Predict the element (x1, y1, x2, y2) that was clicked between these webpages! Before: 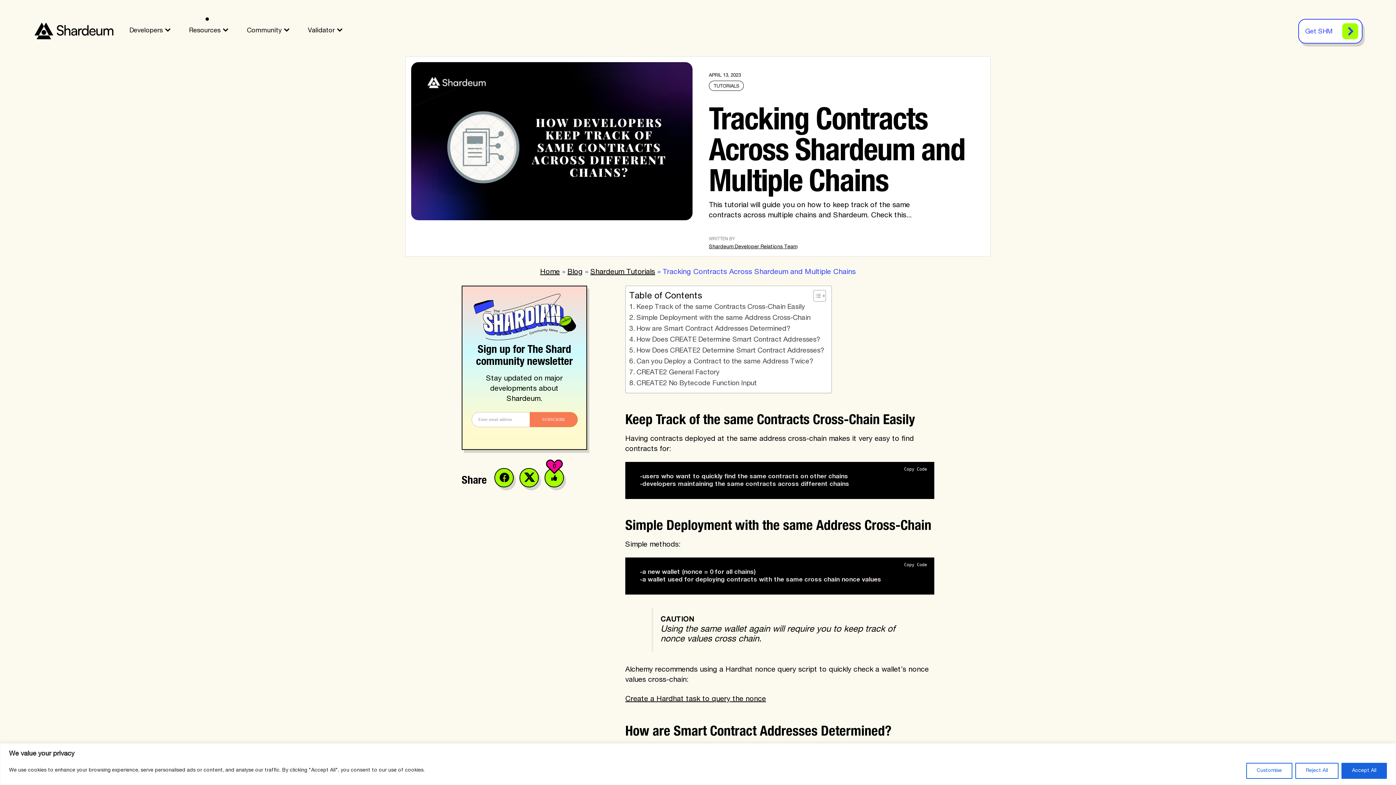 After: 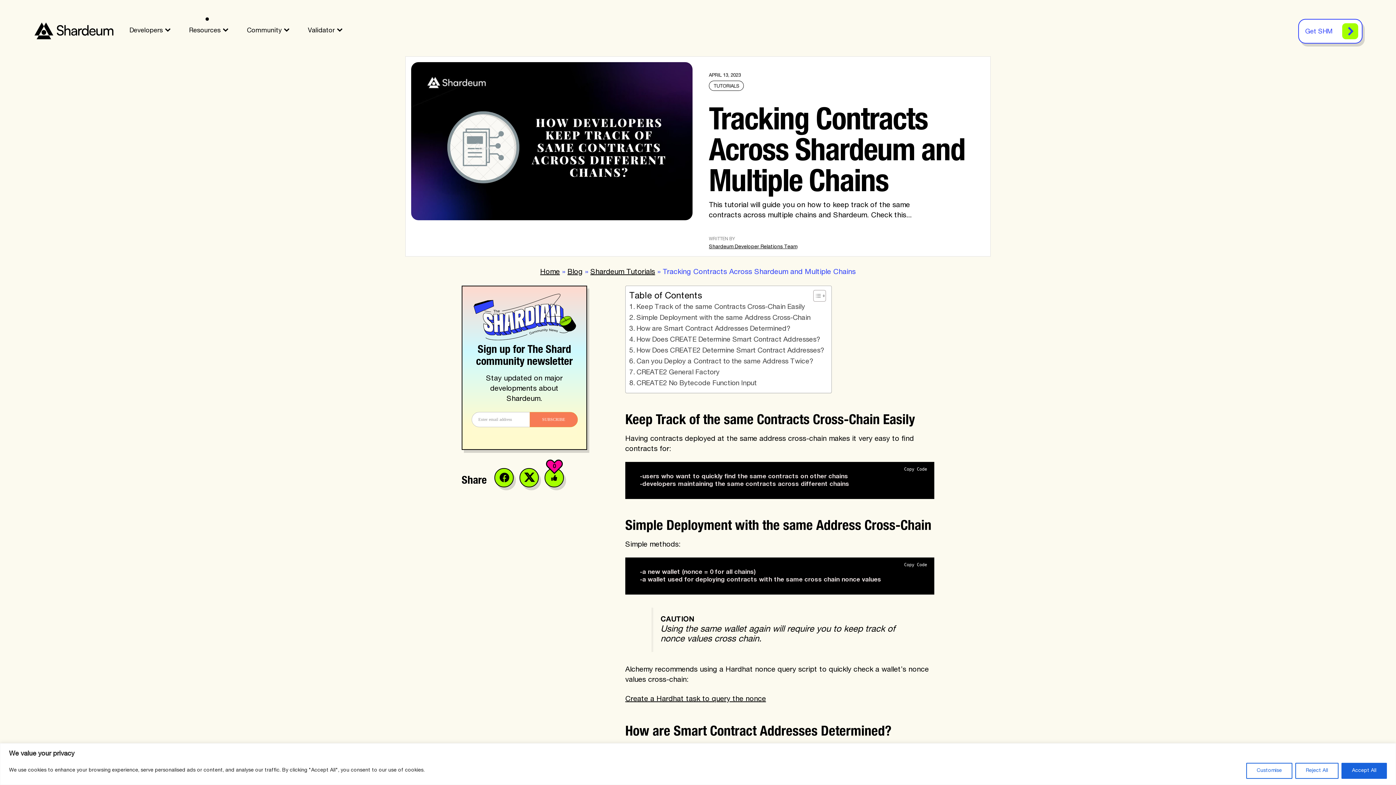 Action: bbox: (900, 560, 931, 569) label: Copy Code